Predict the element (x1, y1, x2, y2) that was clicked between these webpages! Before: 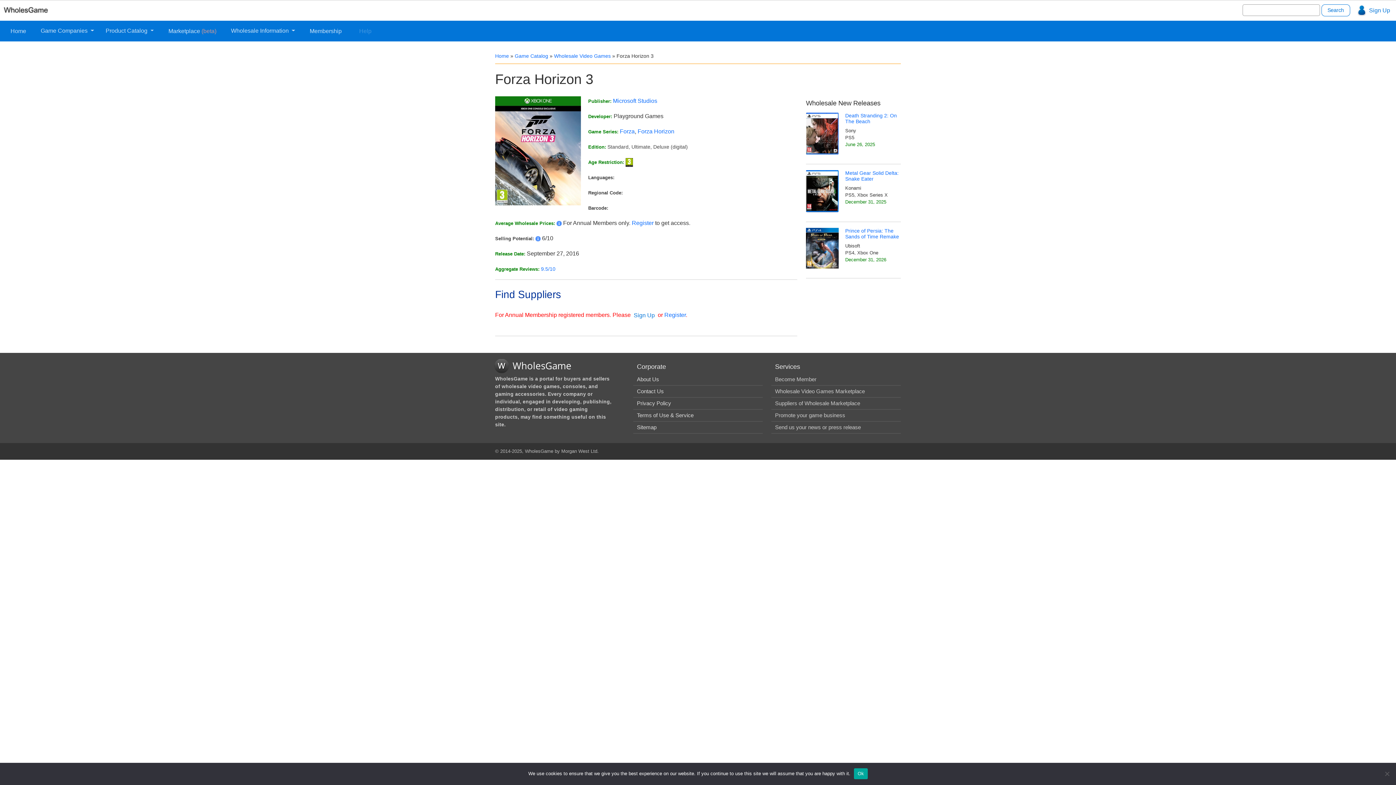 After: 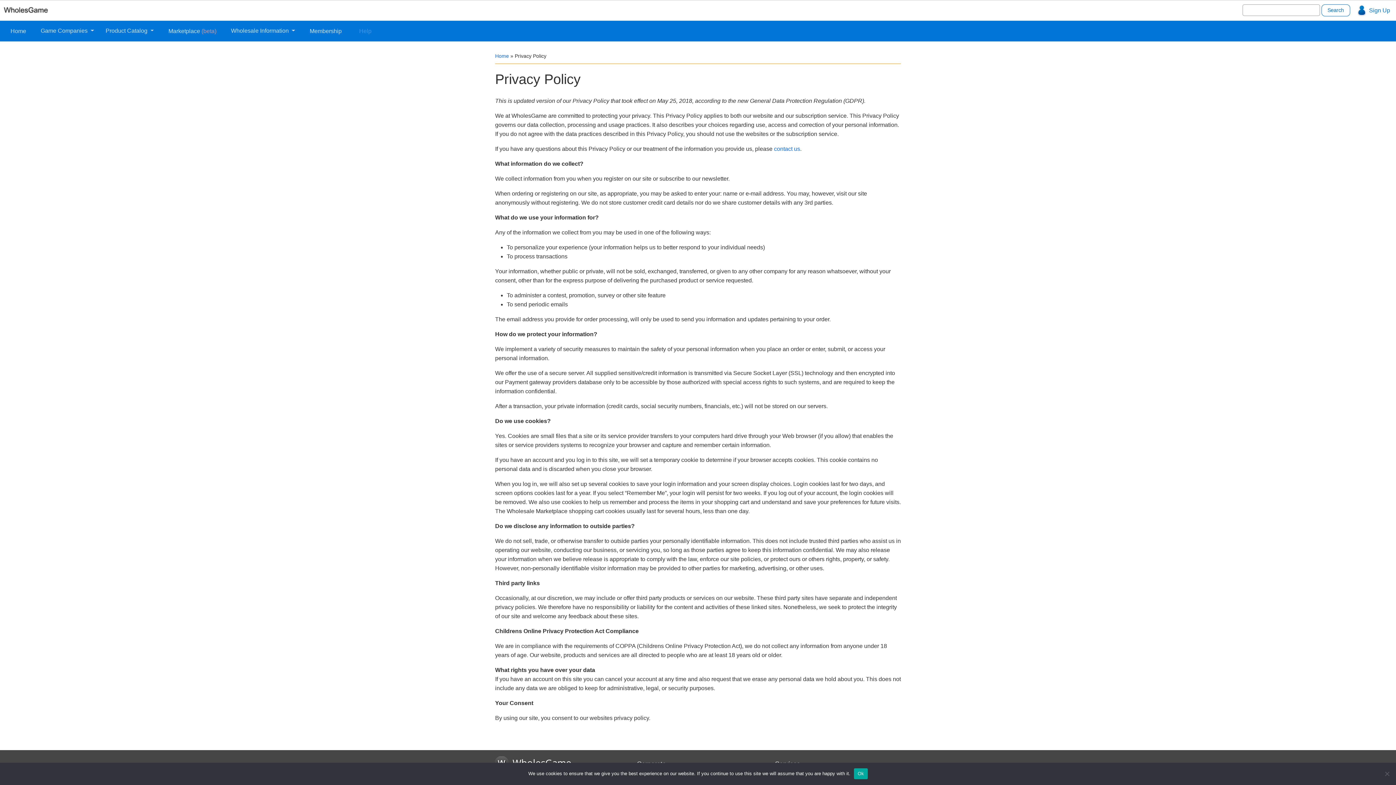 Action: bbox: (637, 400, 671, 406) label: Privacy Policy